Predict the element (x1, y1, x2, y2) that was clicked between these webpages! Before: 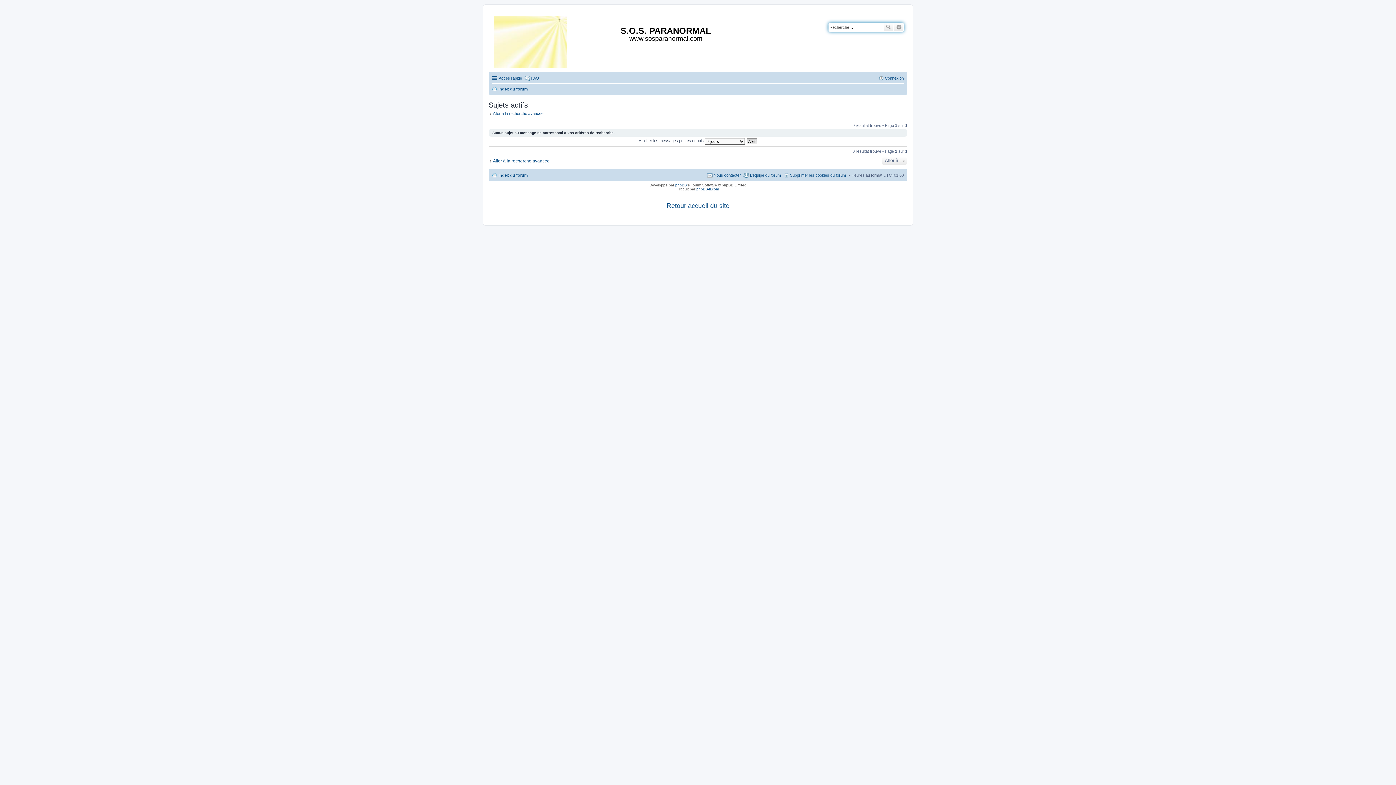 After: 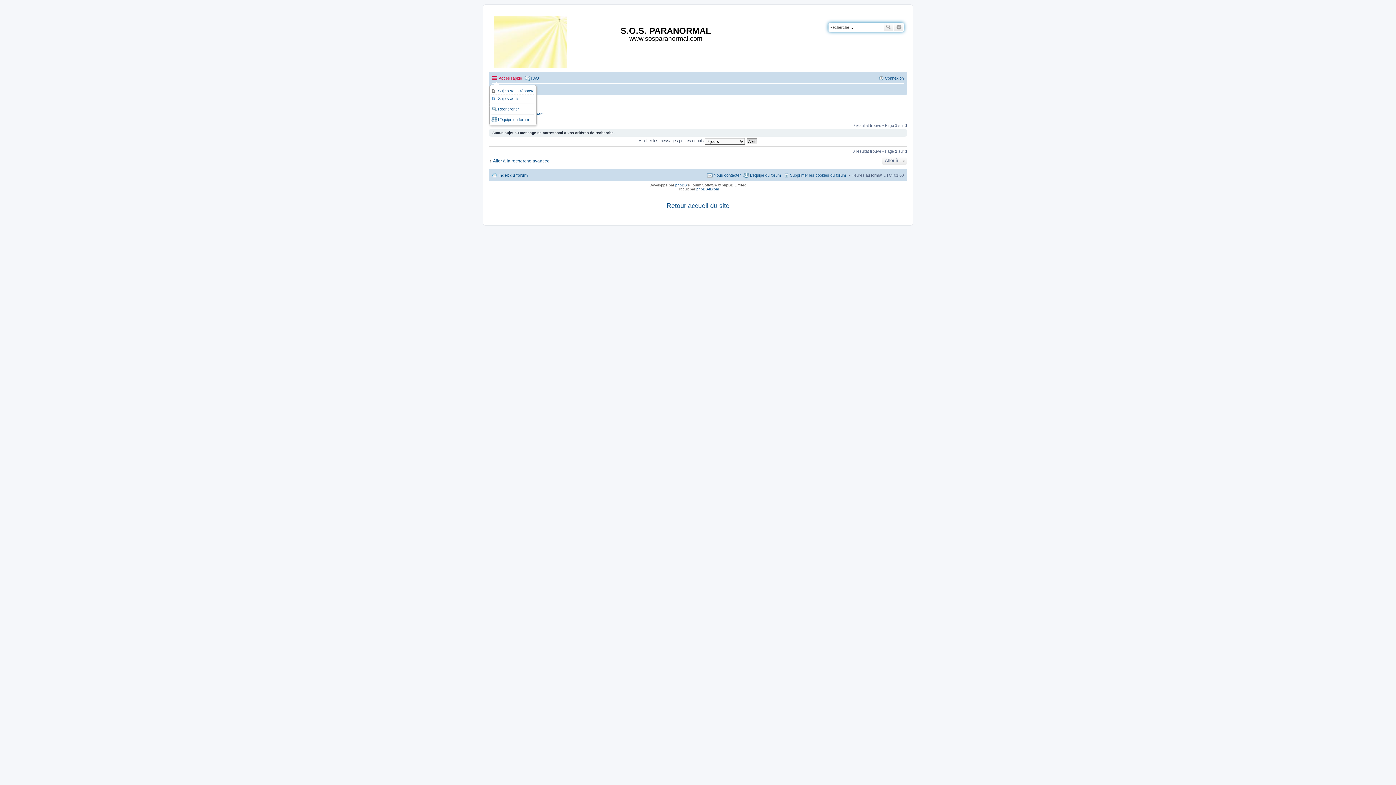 Action: bbox: (492, 73, 522, 82) label: Accès rapide